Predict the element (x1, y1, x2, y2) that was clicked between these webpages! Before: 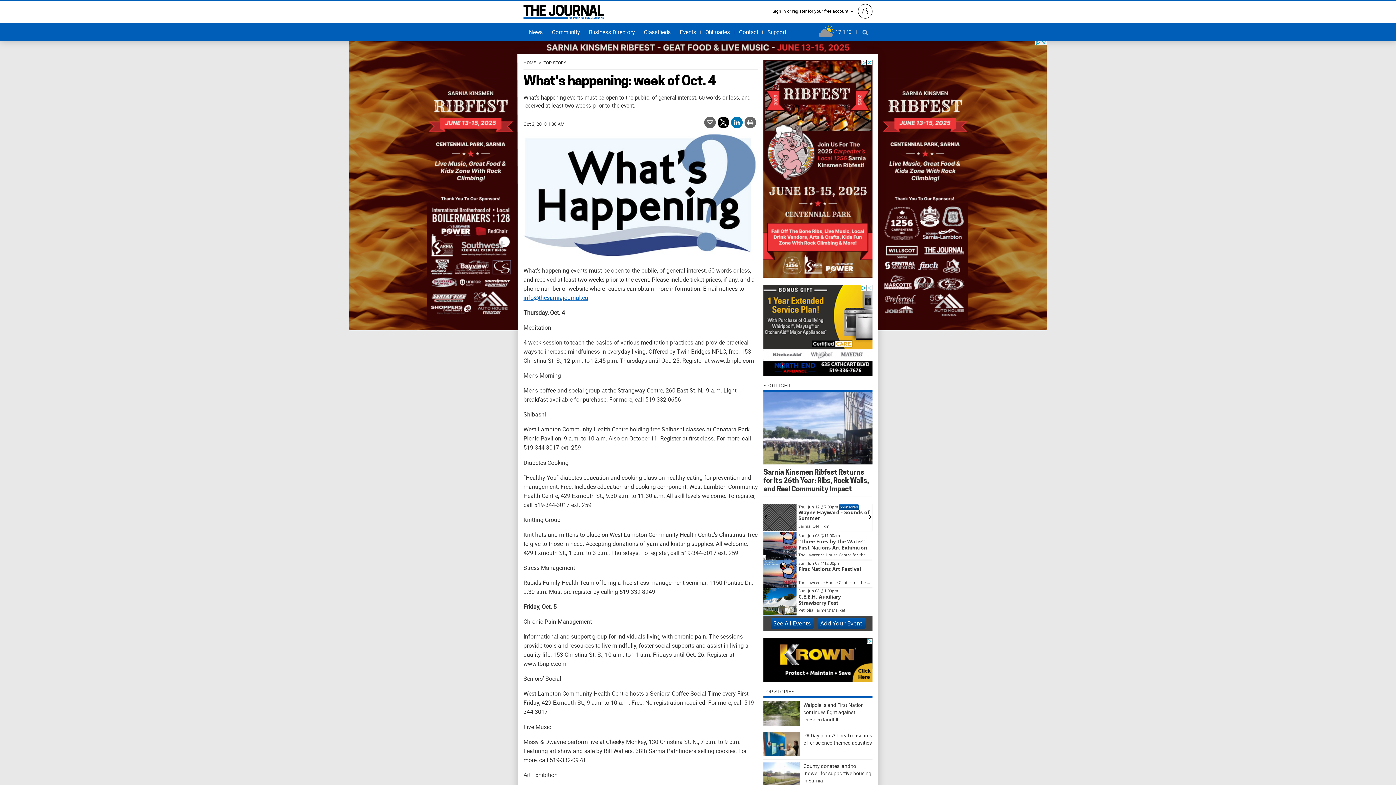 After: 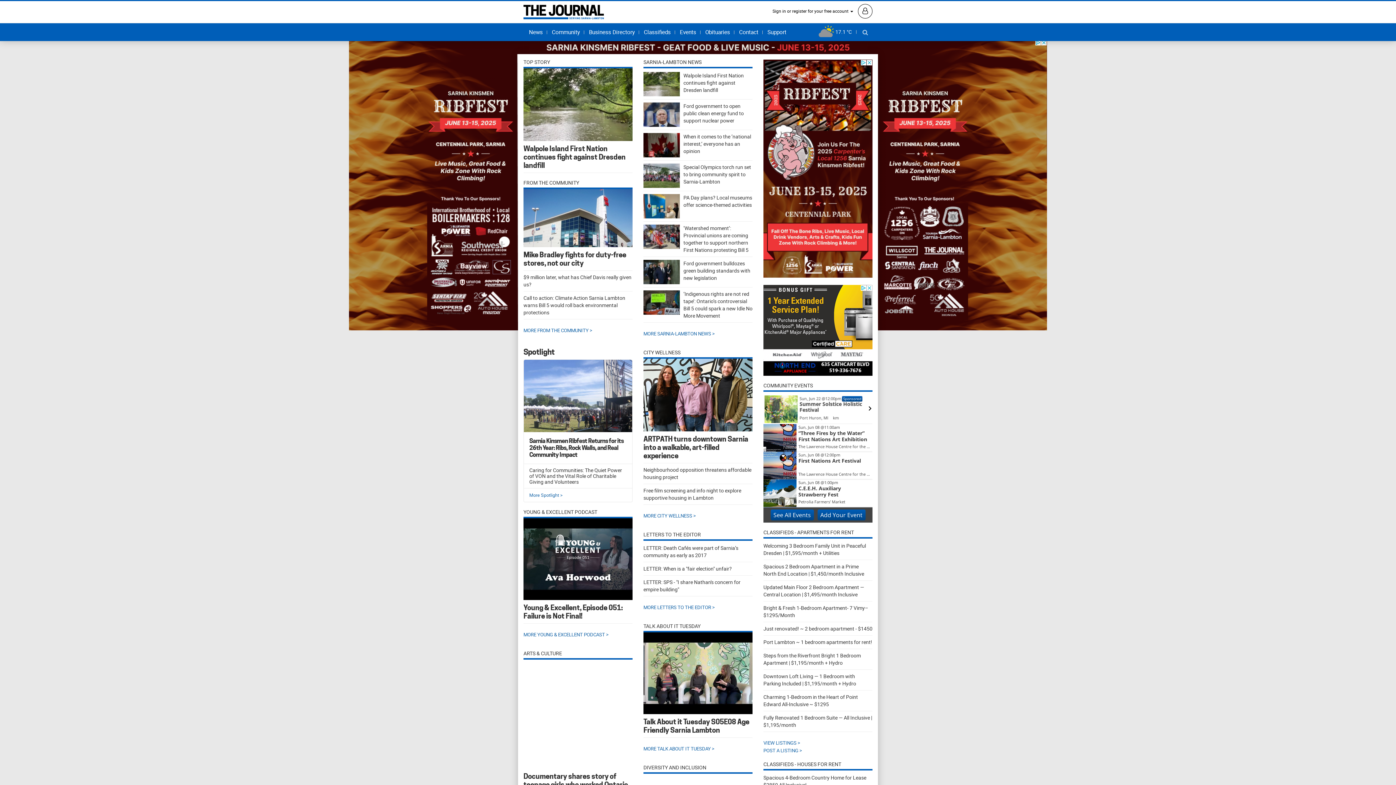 Action: bbox: (523, 1, 603, 22)